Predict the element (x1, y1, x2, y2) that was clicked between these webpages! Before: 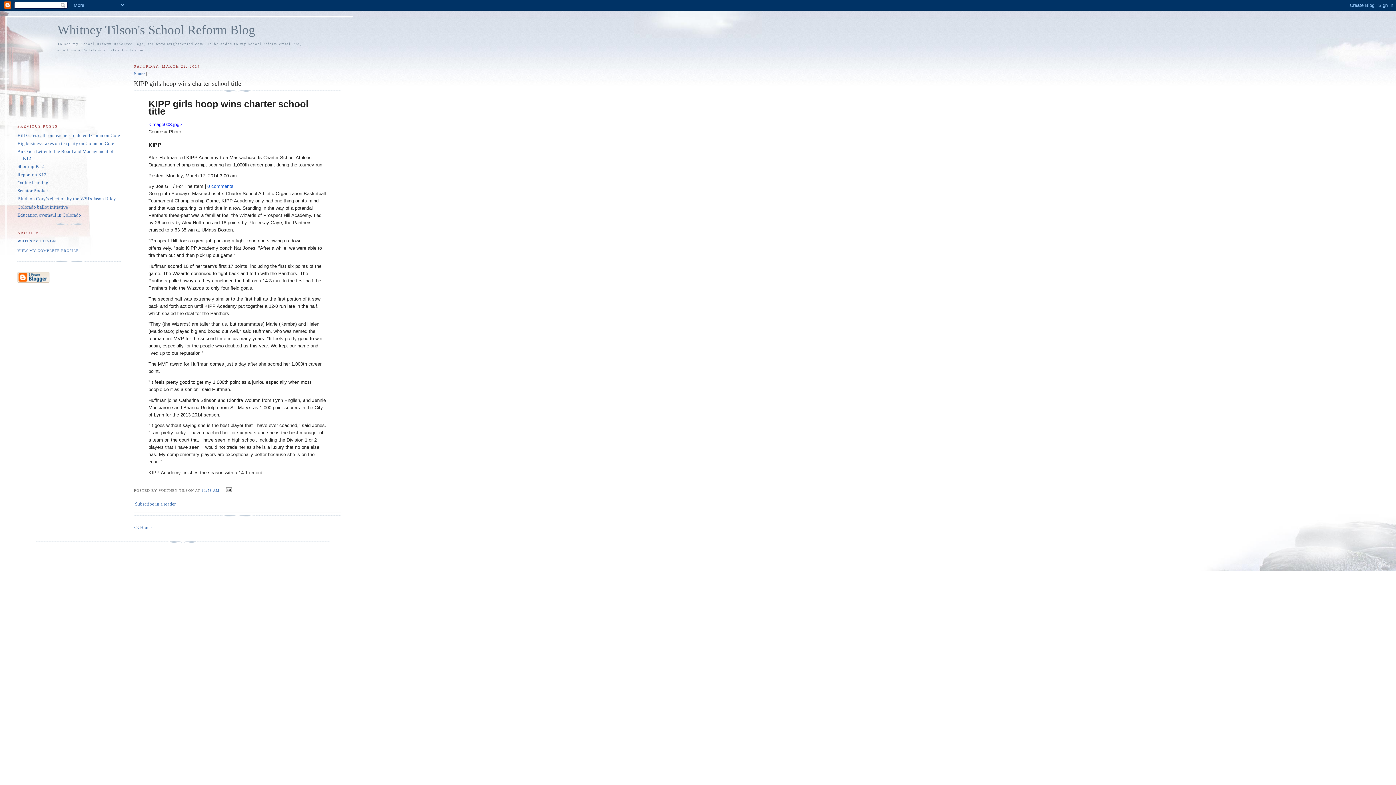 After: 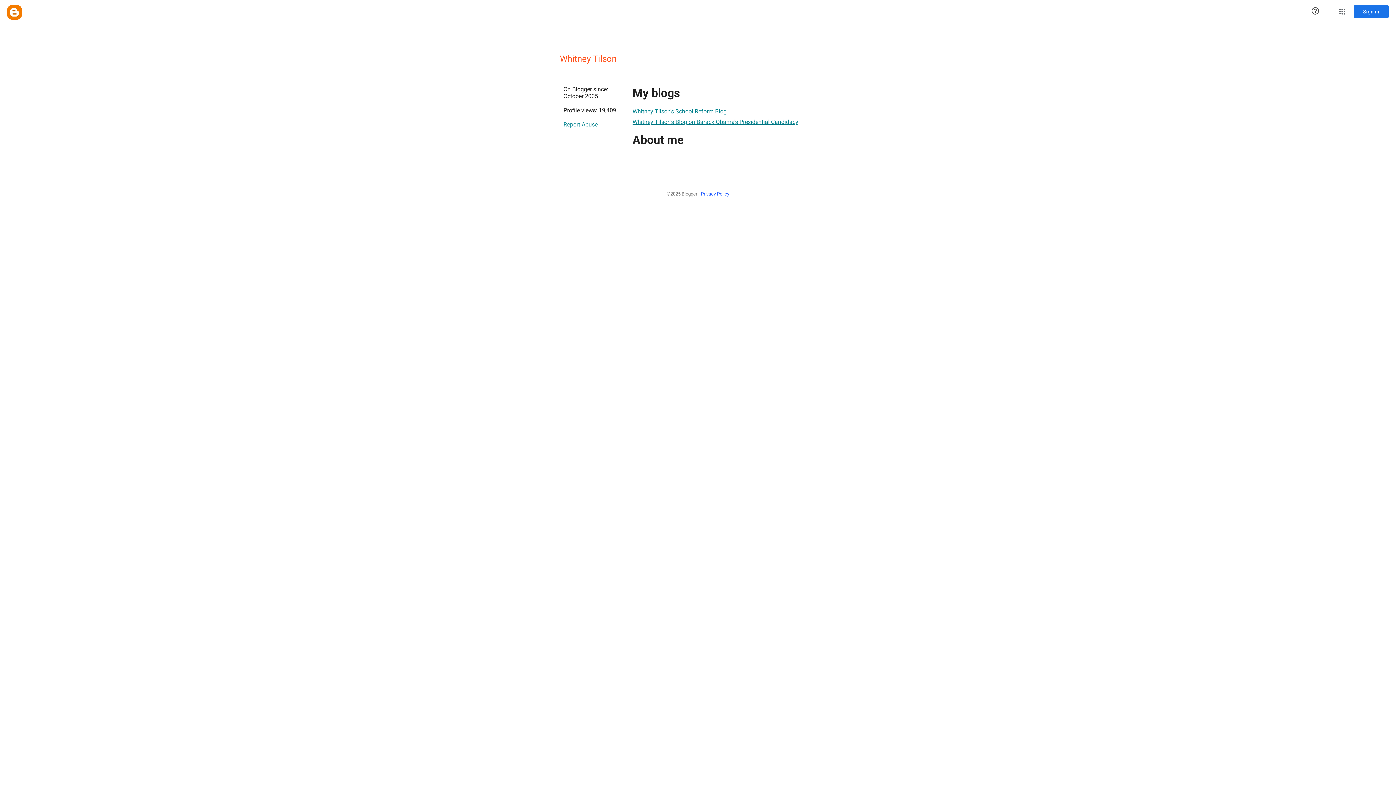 Action: bbox: (17, 239, 56, 243) label: WHITNEY TILSON